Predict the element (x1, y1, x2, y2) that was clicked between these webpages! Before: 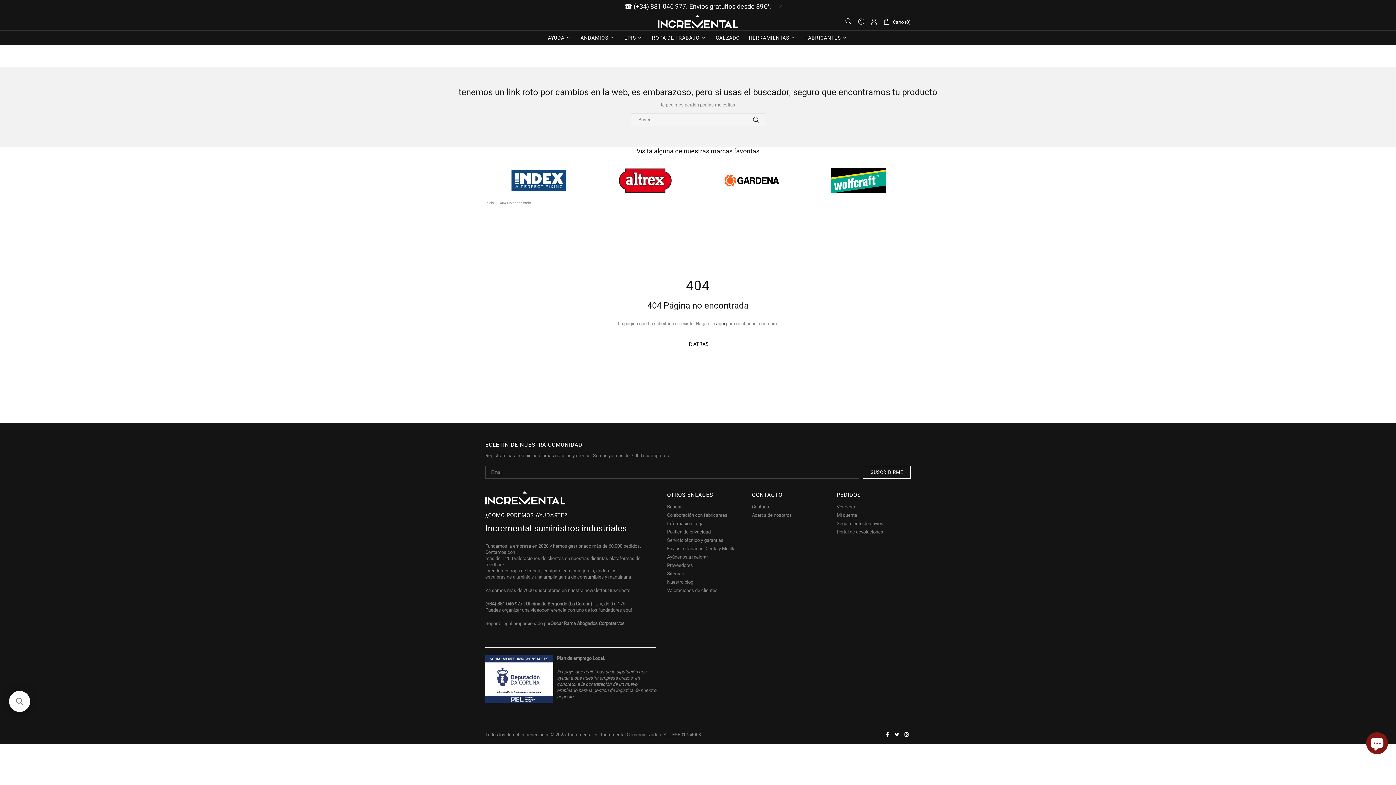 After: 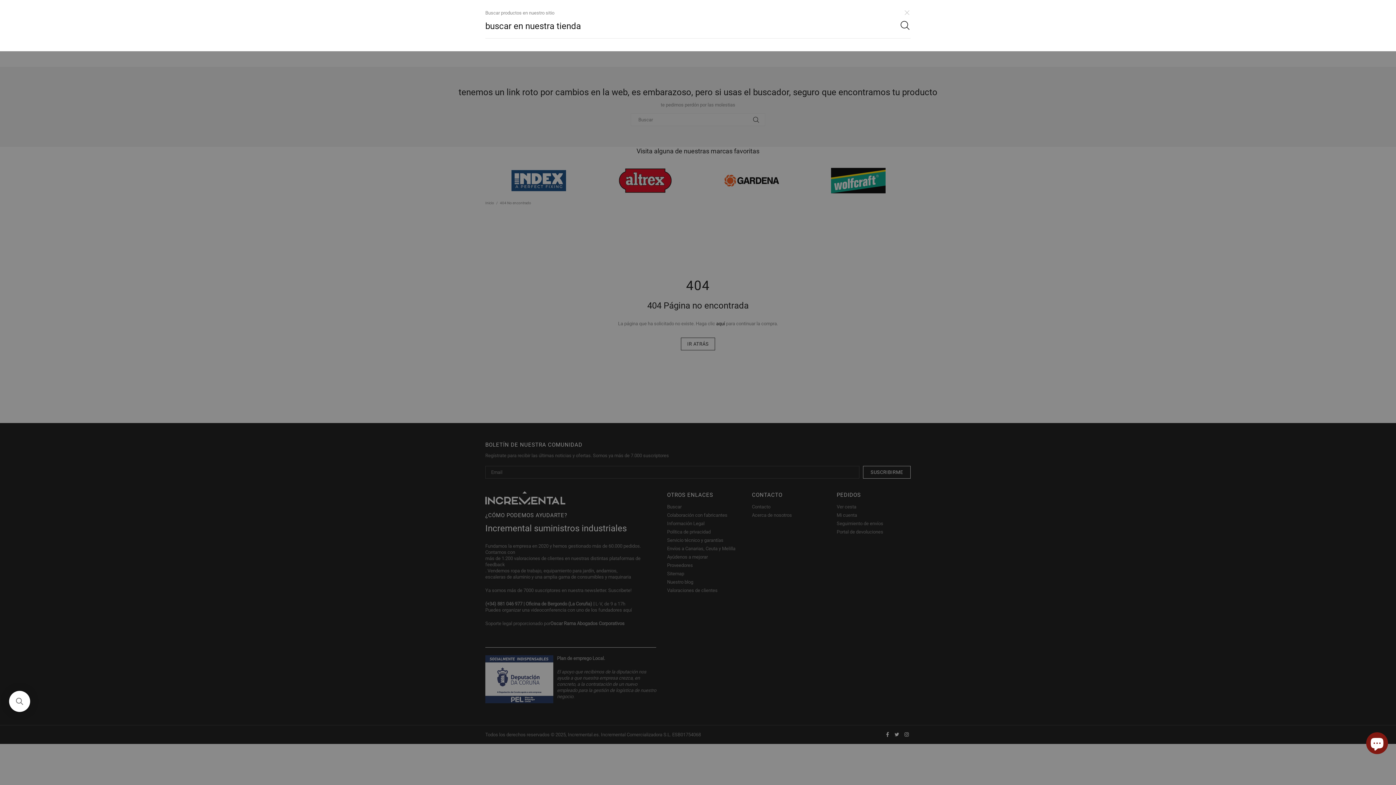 Action: bbox: (845, 17, 852, 25)